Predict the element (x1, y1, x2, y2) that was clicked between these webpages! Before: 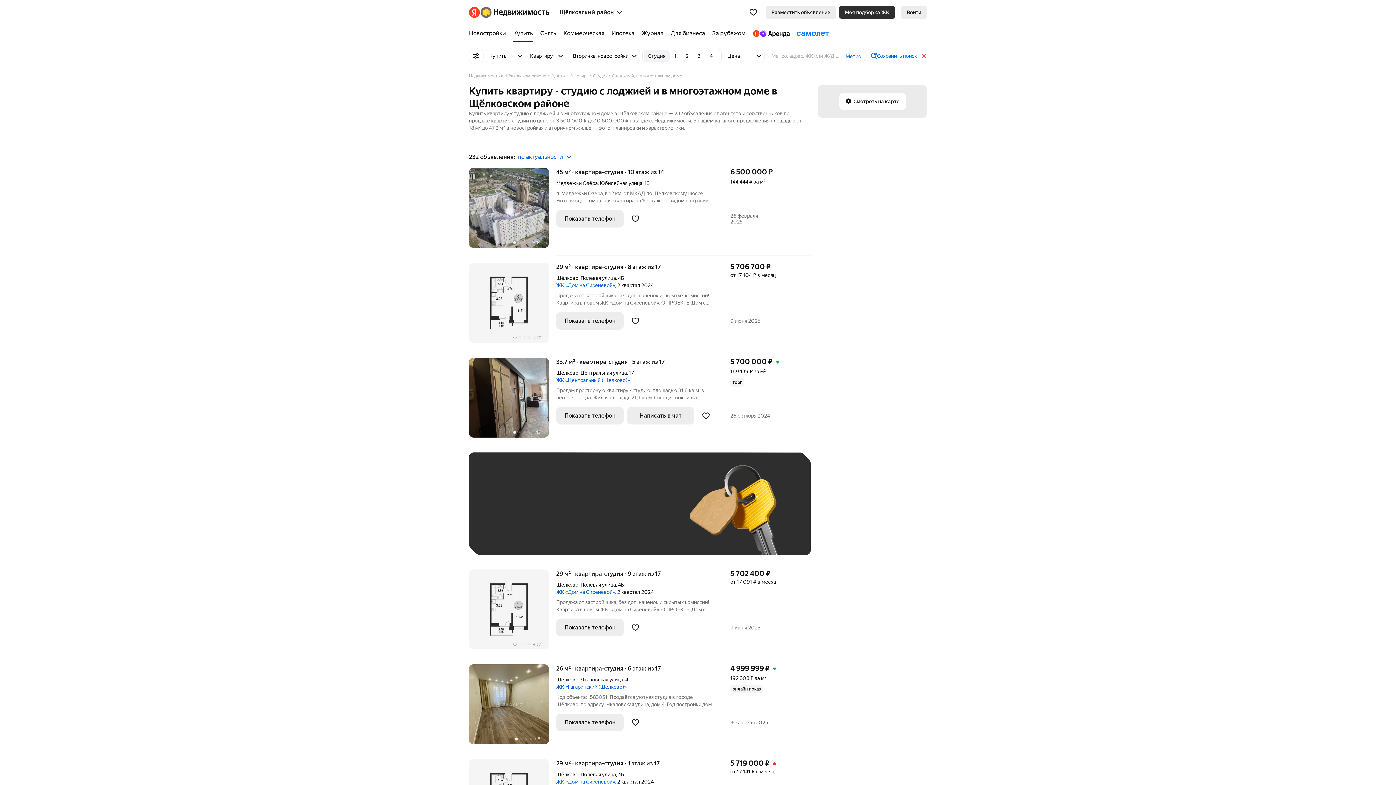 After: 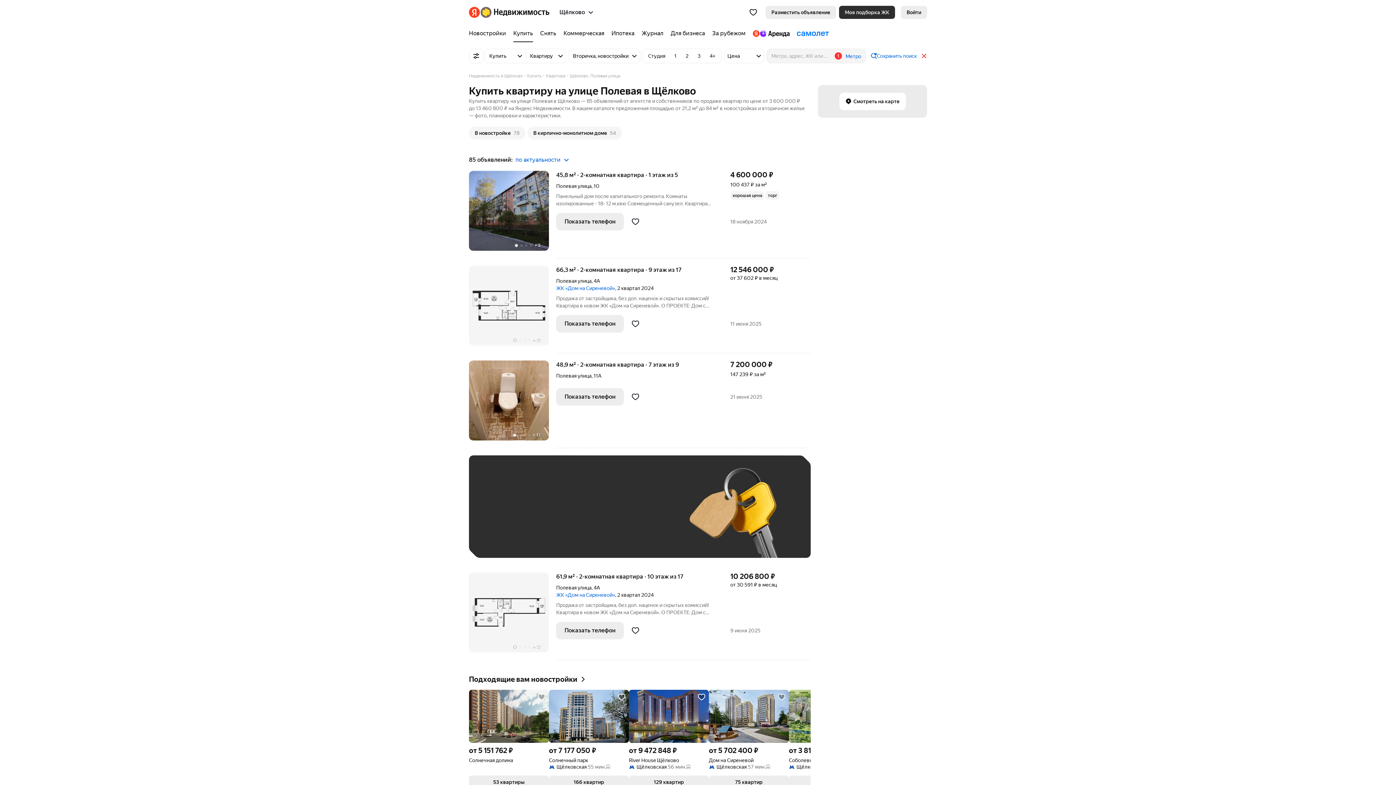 Action: label: Полевая улица bbox: (580, 275, 616, 281)